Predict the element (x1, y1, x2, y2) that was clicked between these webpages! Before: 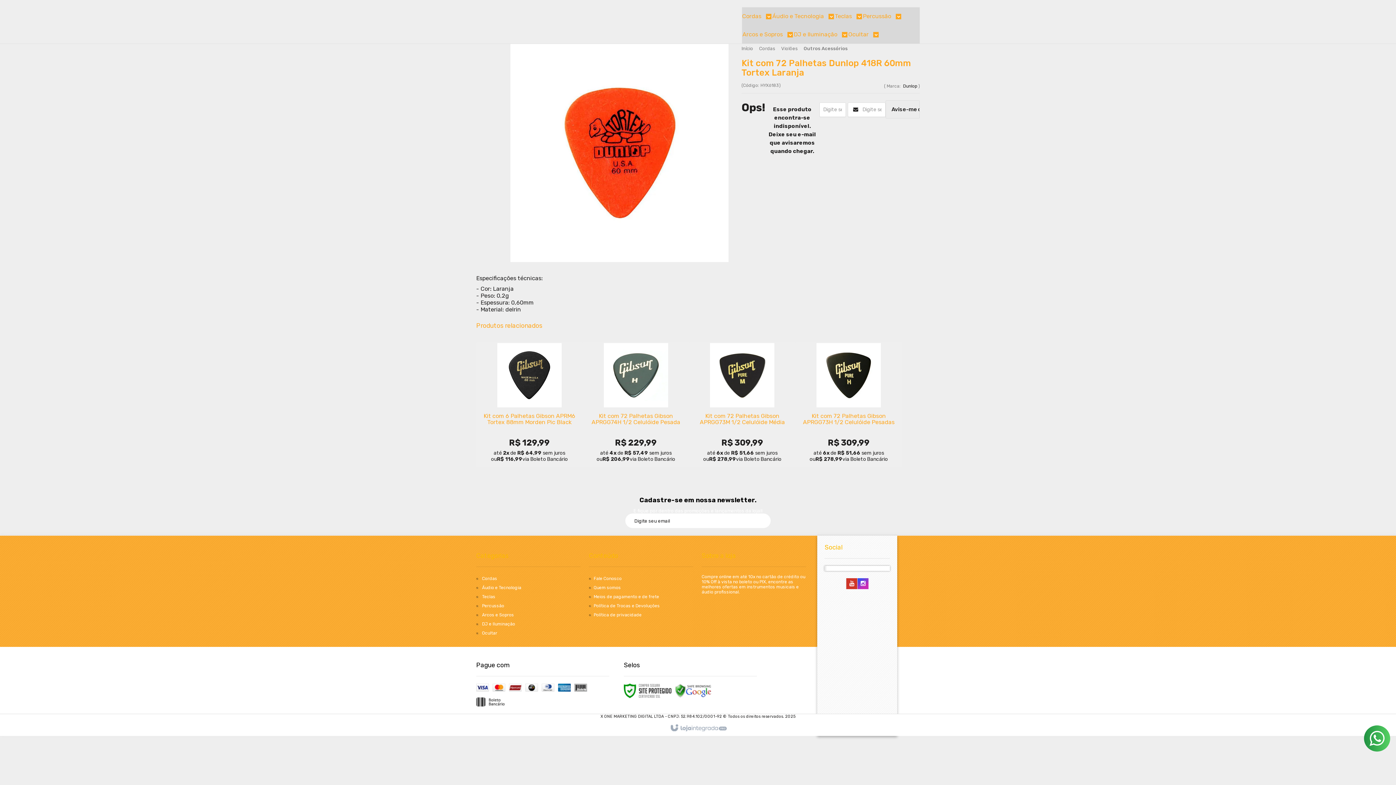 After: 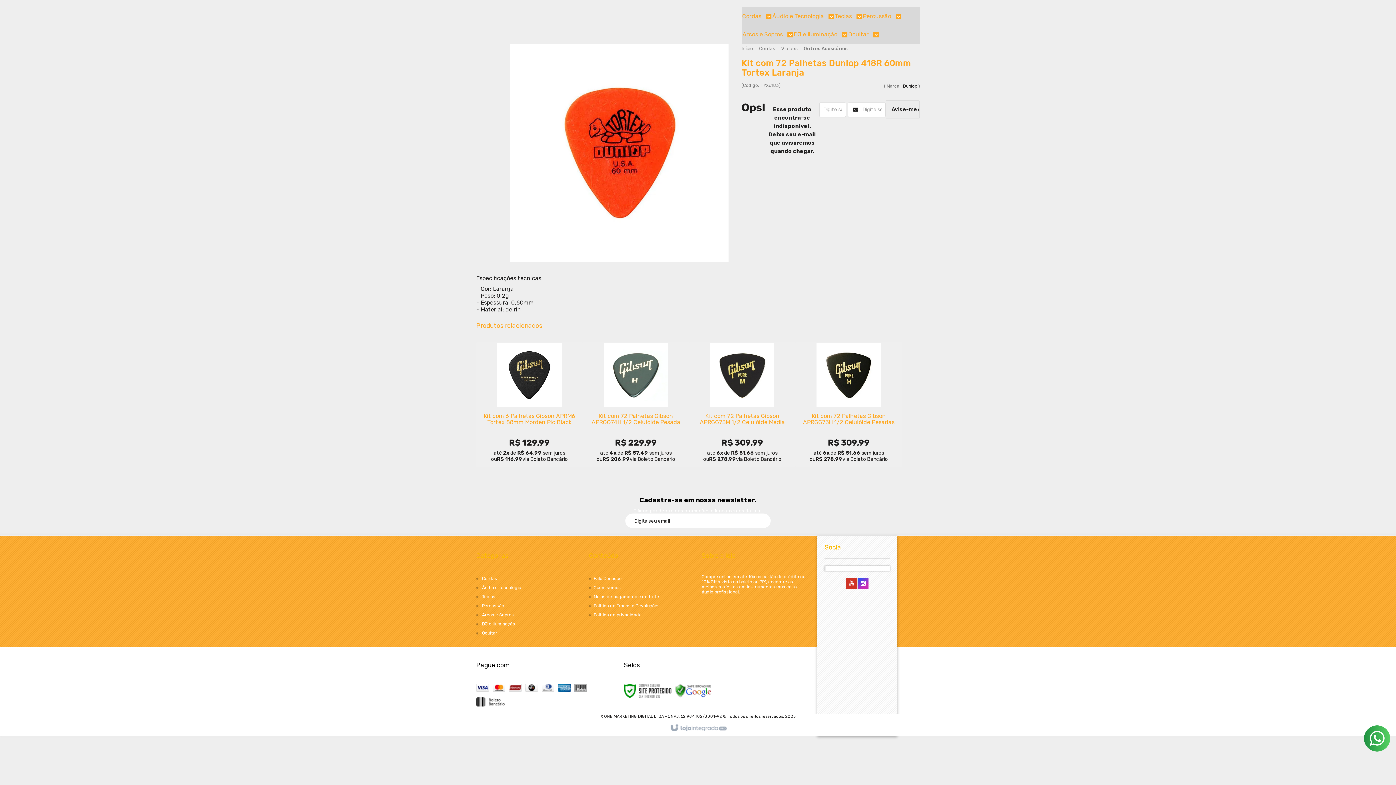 Action: bbox: (756, 513, 770, 528) label: Assinar